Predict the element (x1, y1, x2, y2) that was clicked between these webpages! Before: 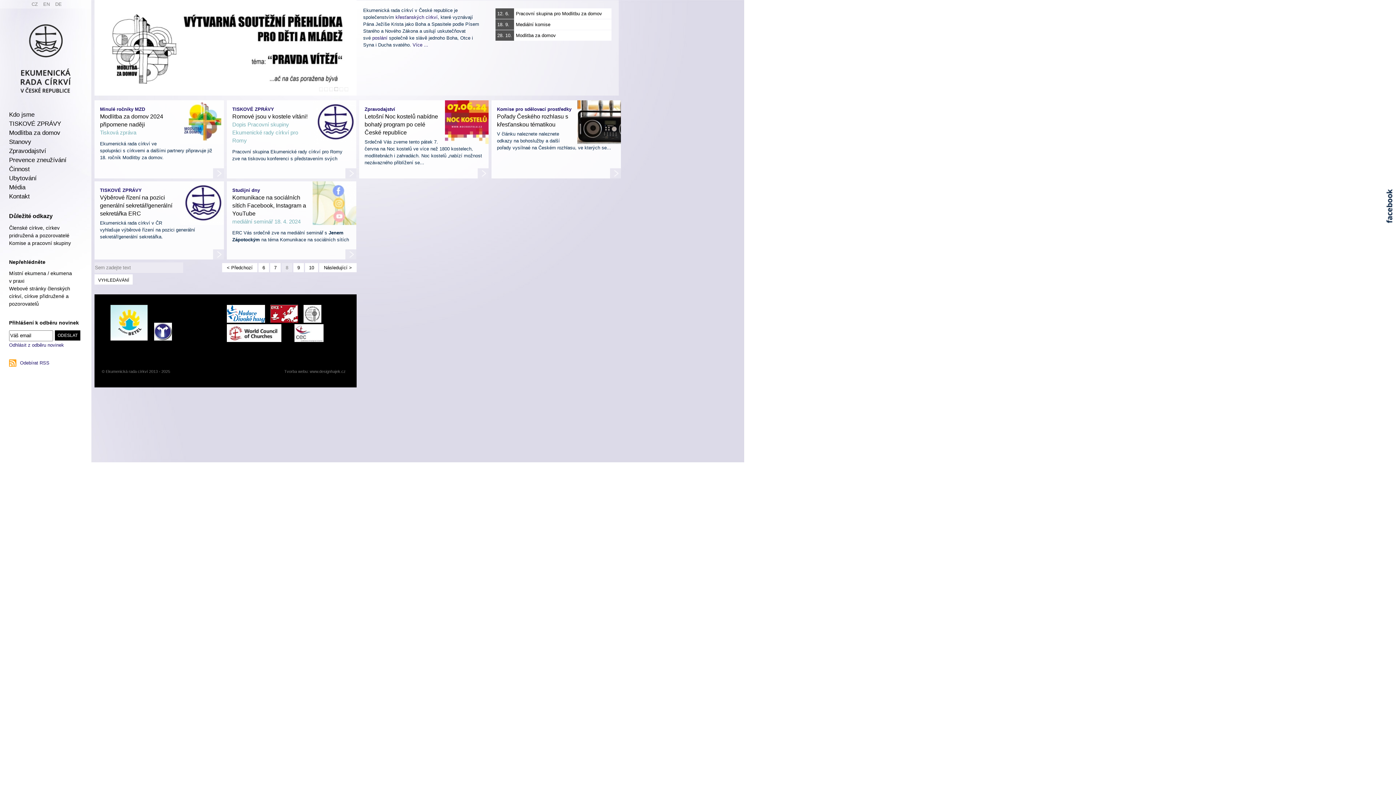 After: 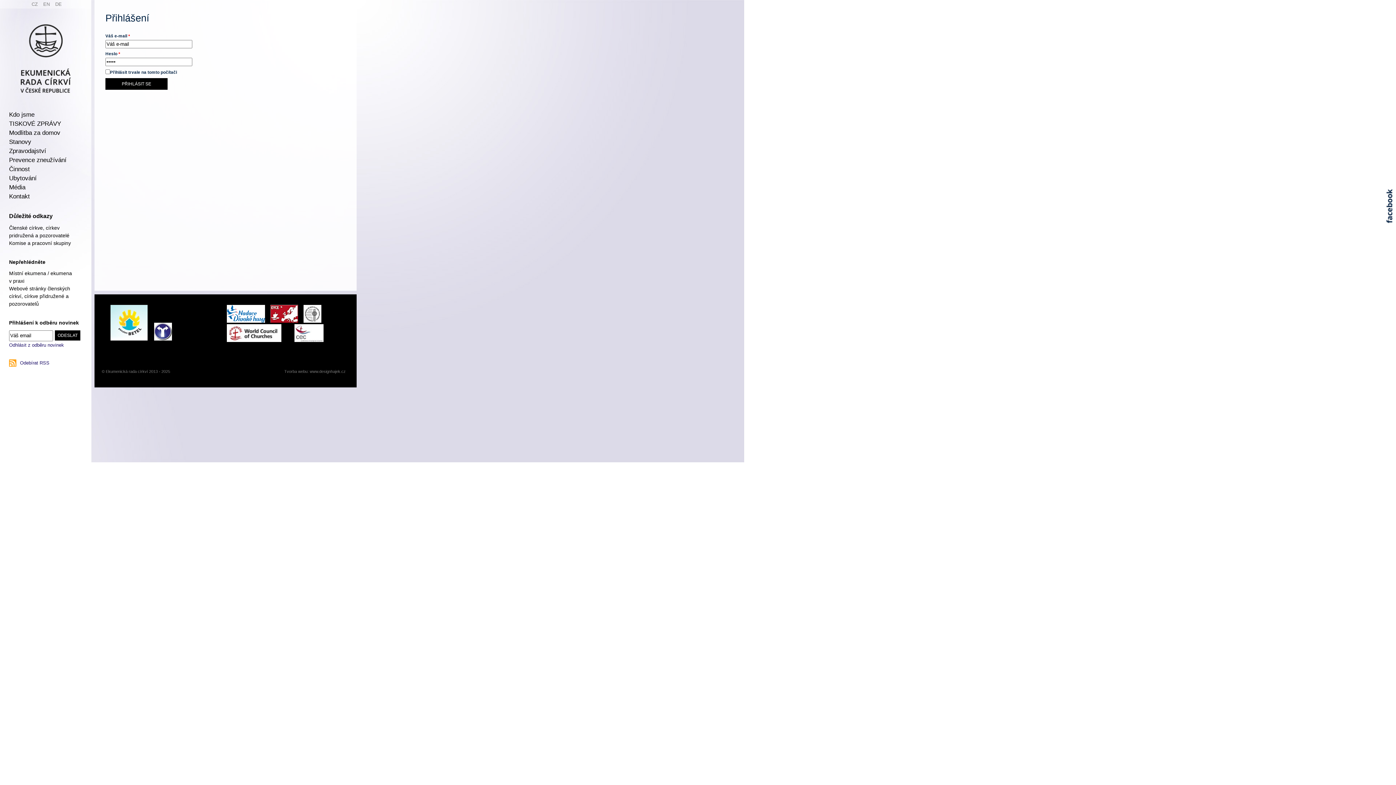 Action: label: © Ekumenická rada církví 2013 - 2025 bbox: (101, 369, 170, 373)